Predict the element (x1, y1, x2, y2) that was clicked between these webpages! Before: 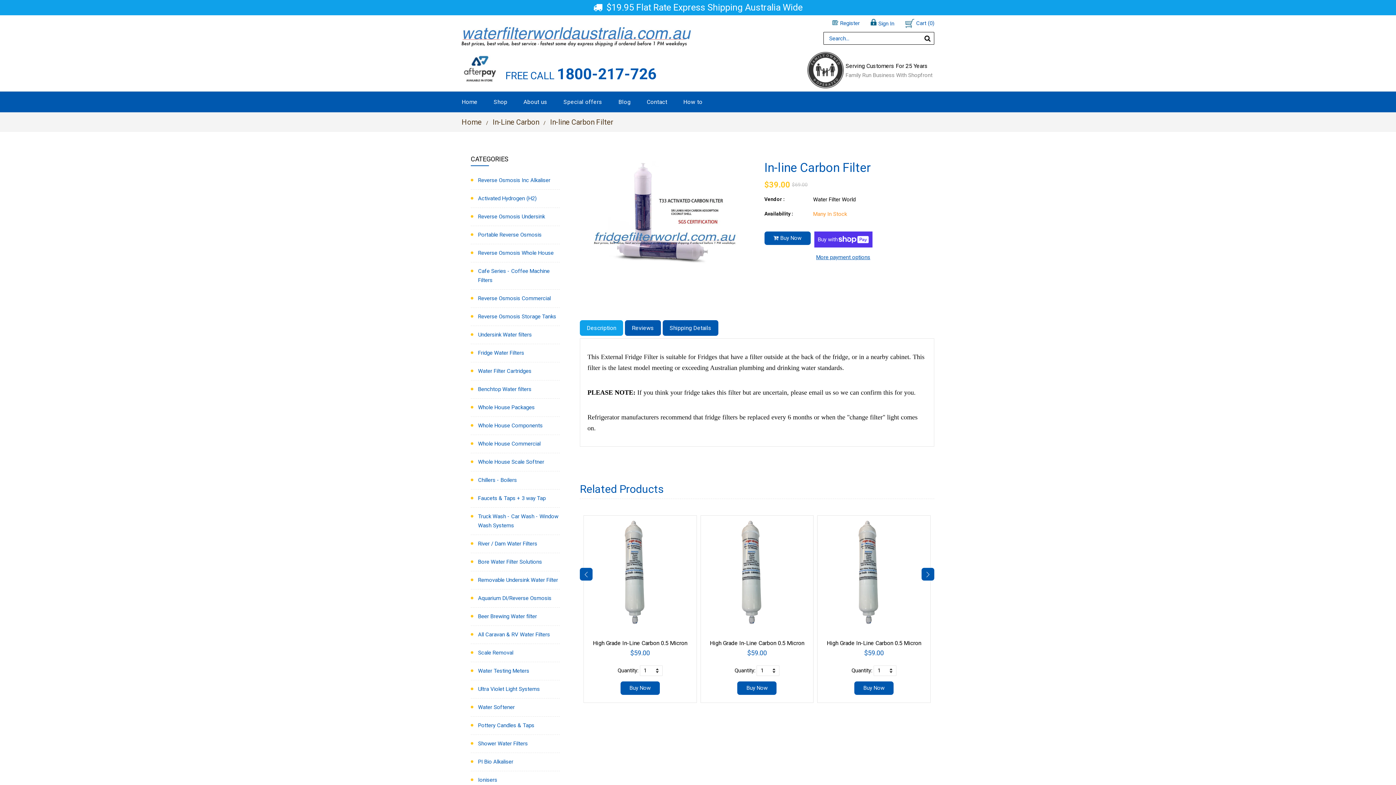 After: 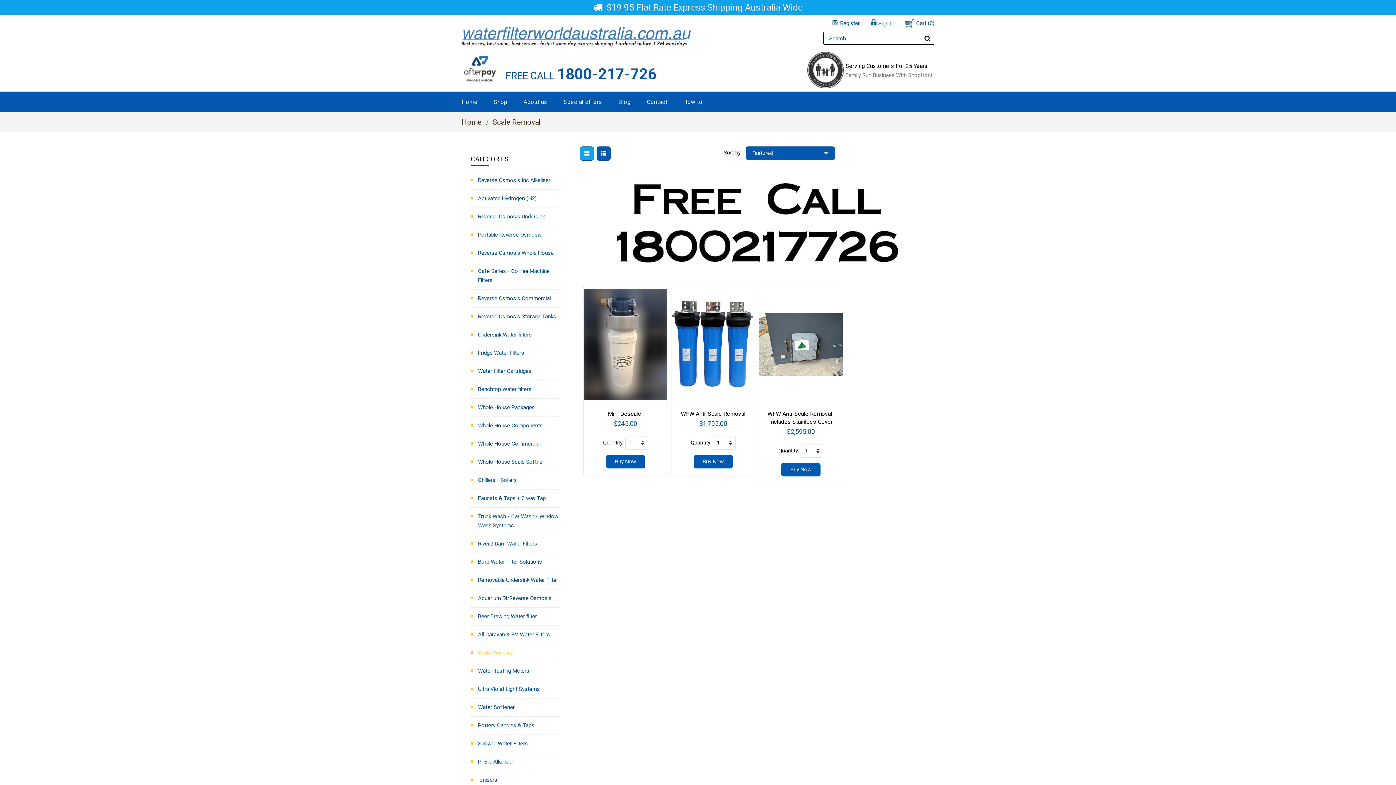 Action: label: Scale Removal bbox: (478, 648, 560, 657)